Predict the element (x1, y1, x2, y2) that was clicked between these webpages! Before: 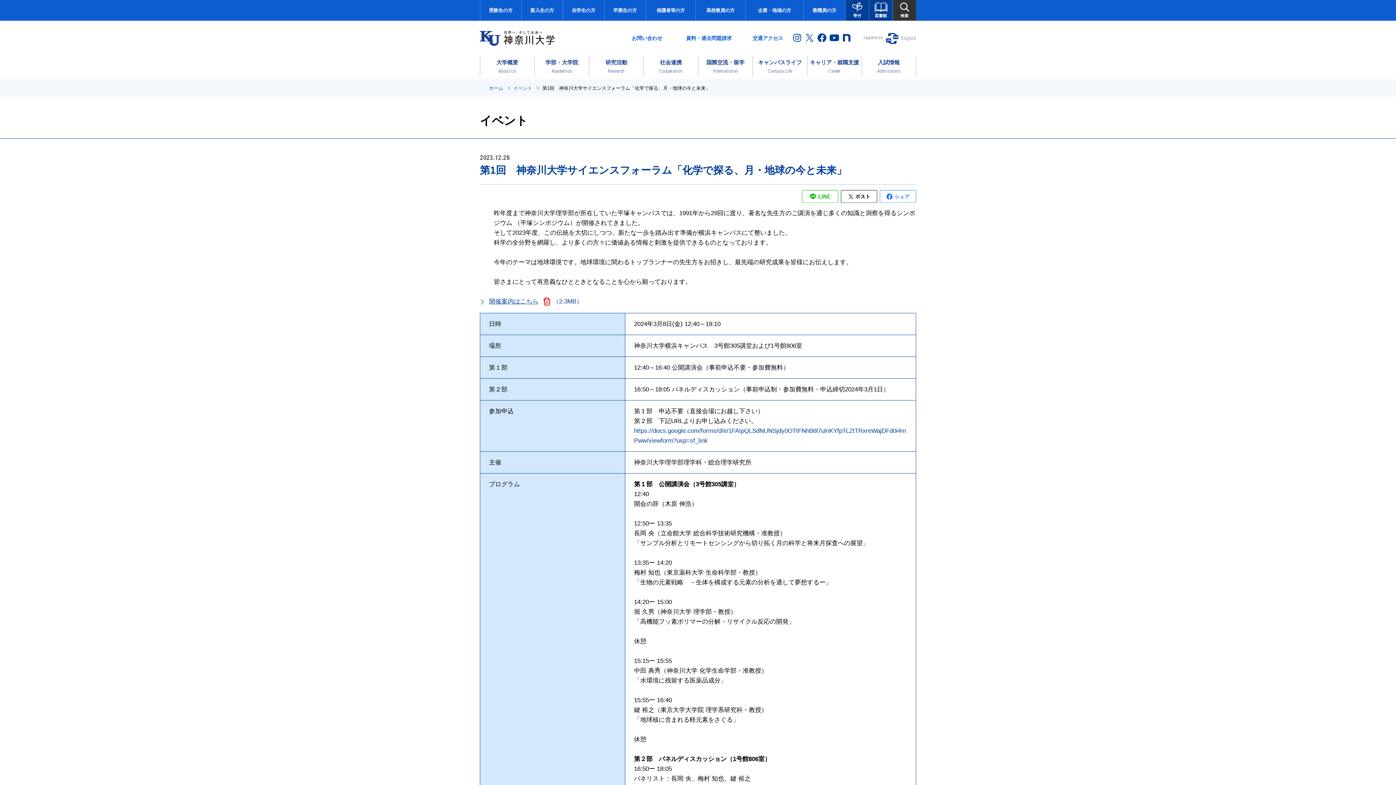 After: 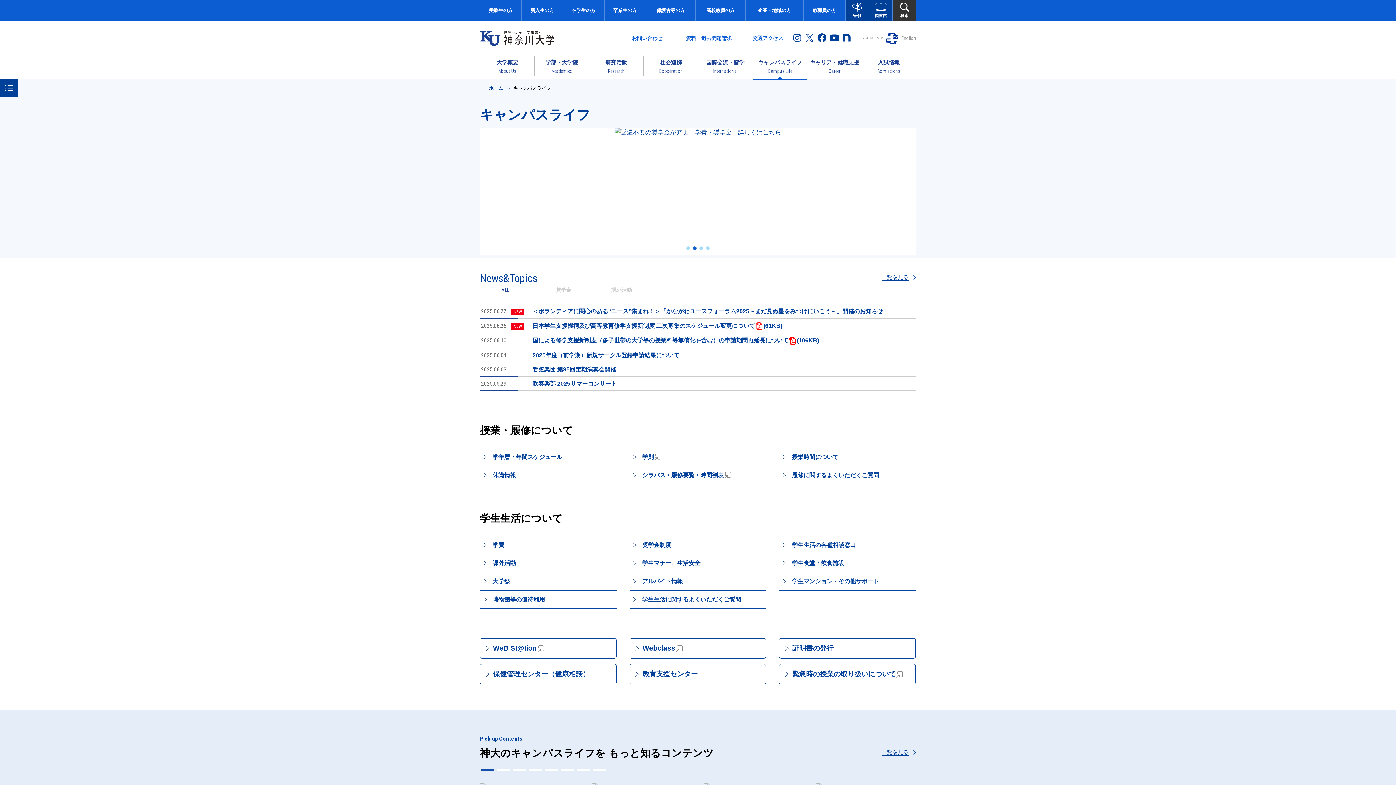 Action: bbox: (752, 53, 807, 79) label: キャンパスライフ
Campus Life